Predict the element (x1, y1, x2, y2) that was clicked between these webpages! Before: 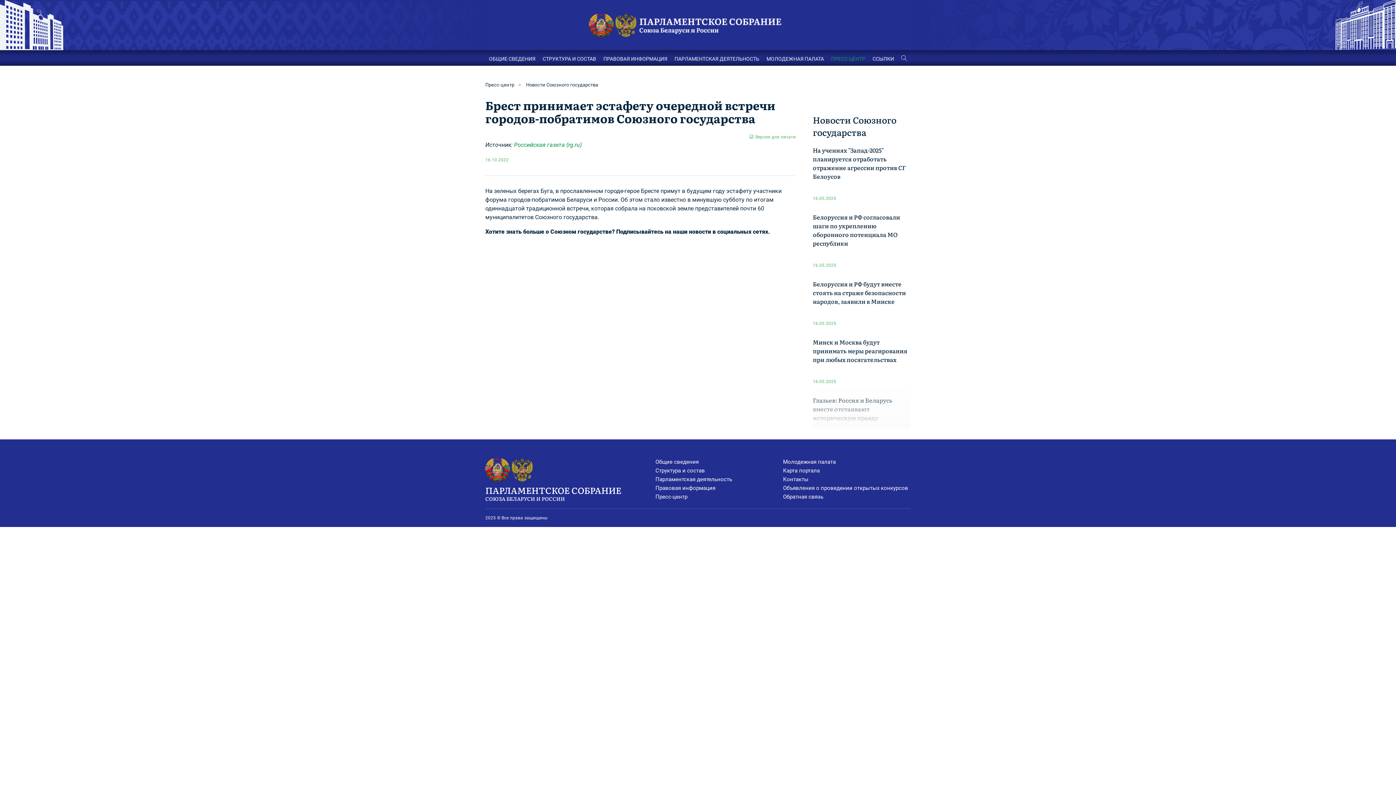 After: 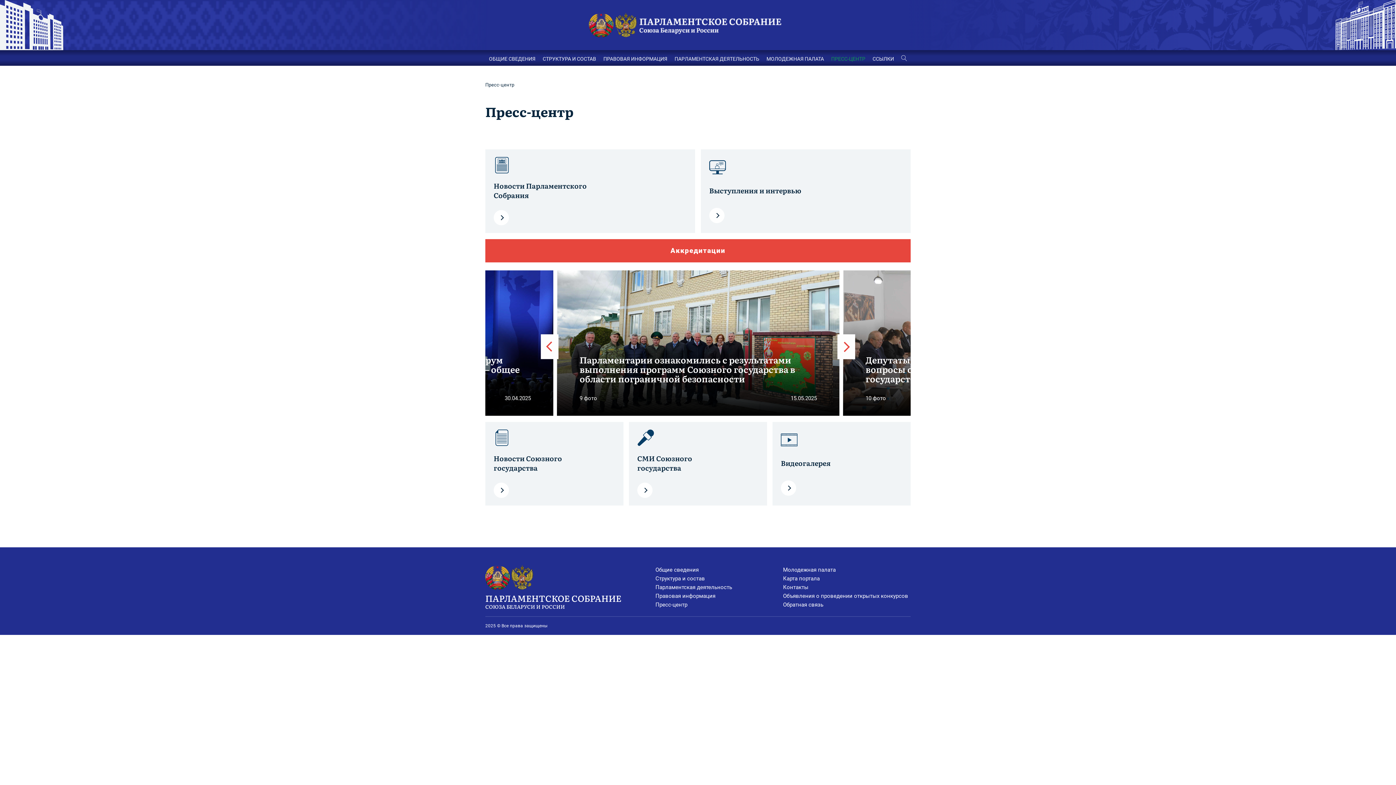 Action: label: ПРЕСС-ЦЕНТР bbox: (831, 55, 865, 61)